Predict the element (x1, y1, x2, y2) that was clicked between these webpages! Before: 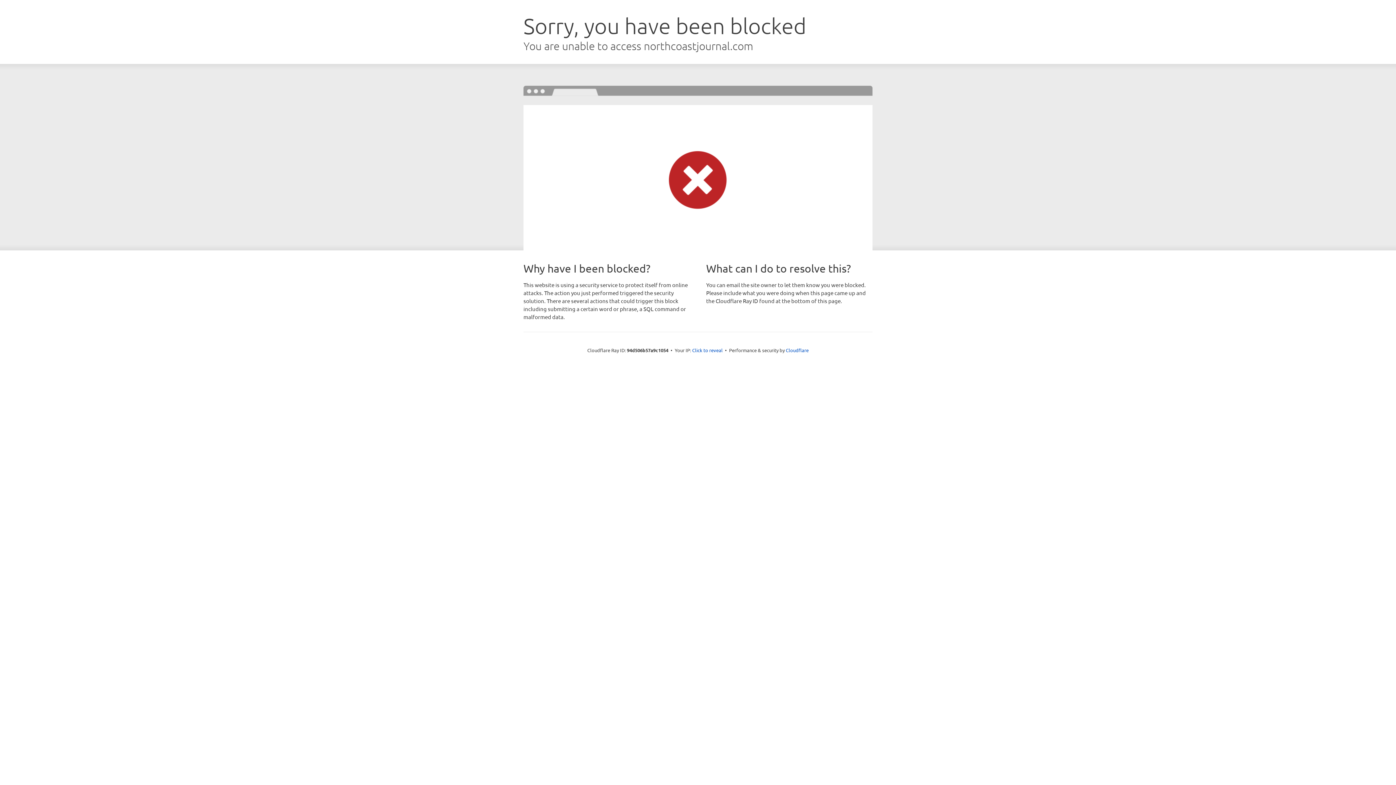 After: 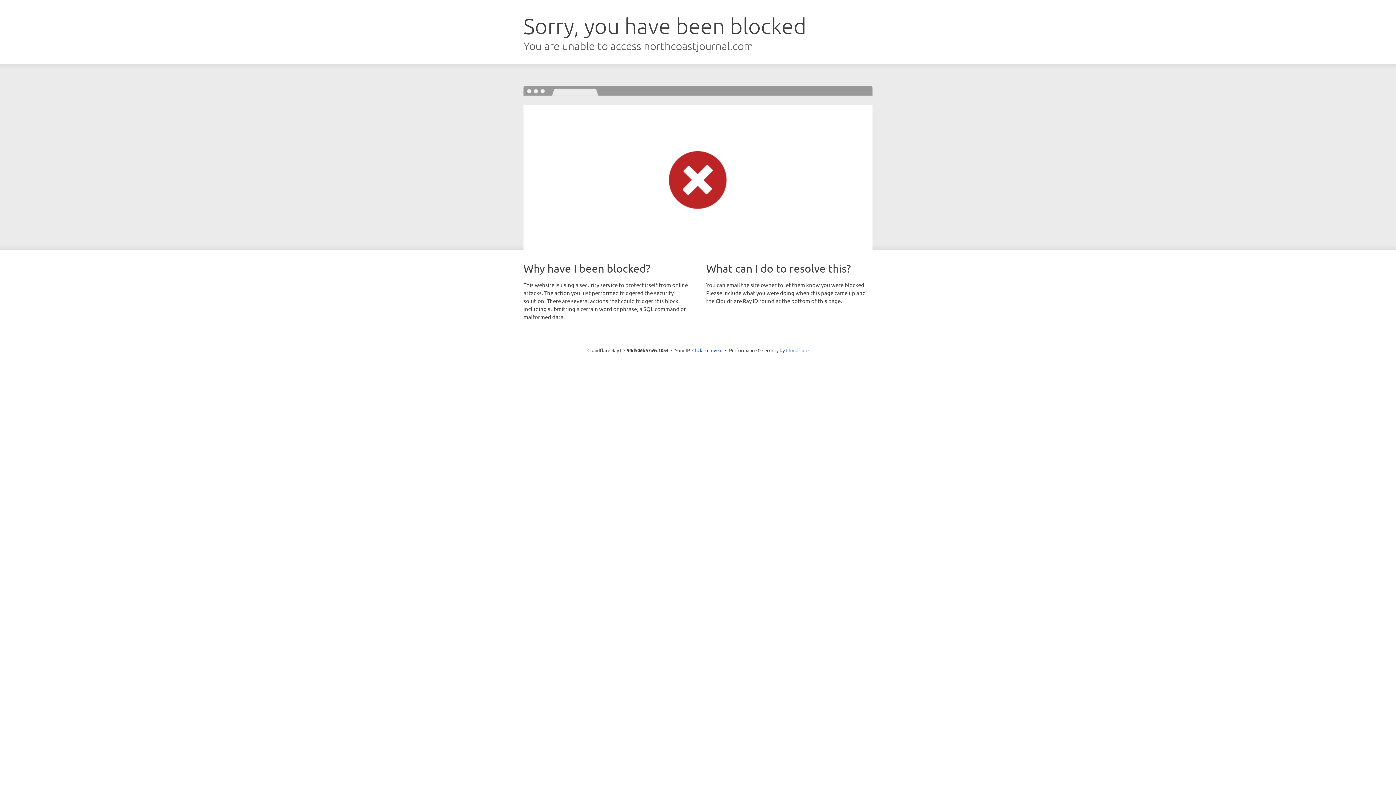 Action: bbox: (786, 347, 808, 353) label: Cloudflare